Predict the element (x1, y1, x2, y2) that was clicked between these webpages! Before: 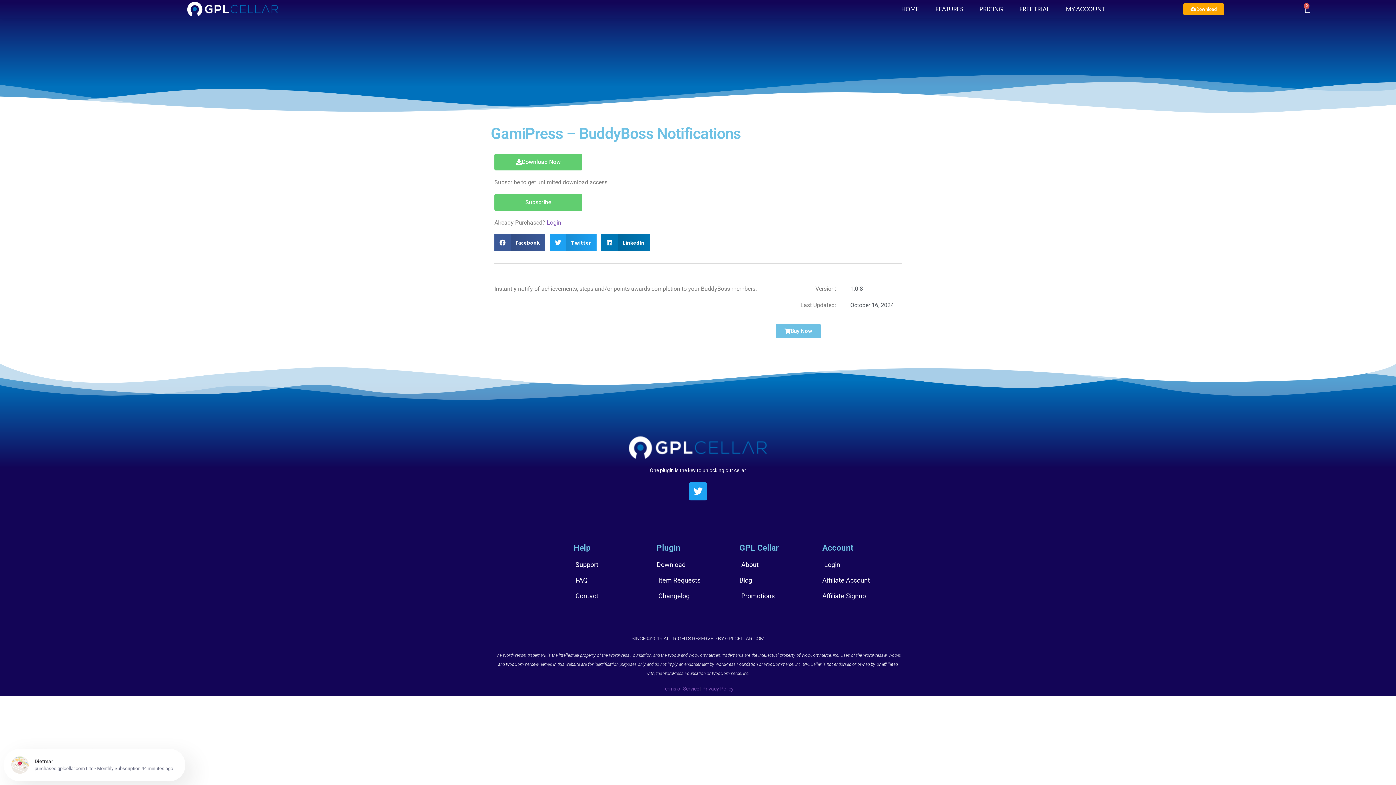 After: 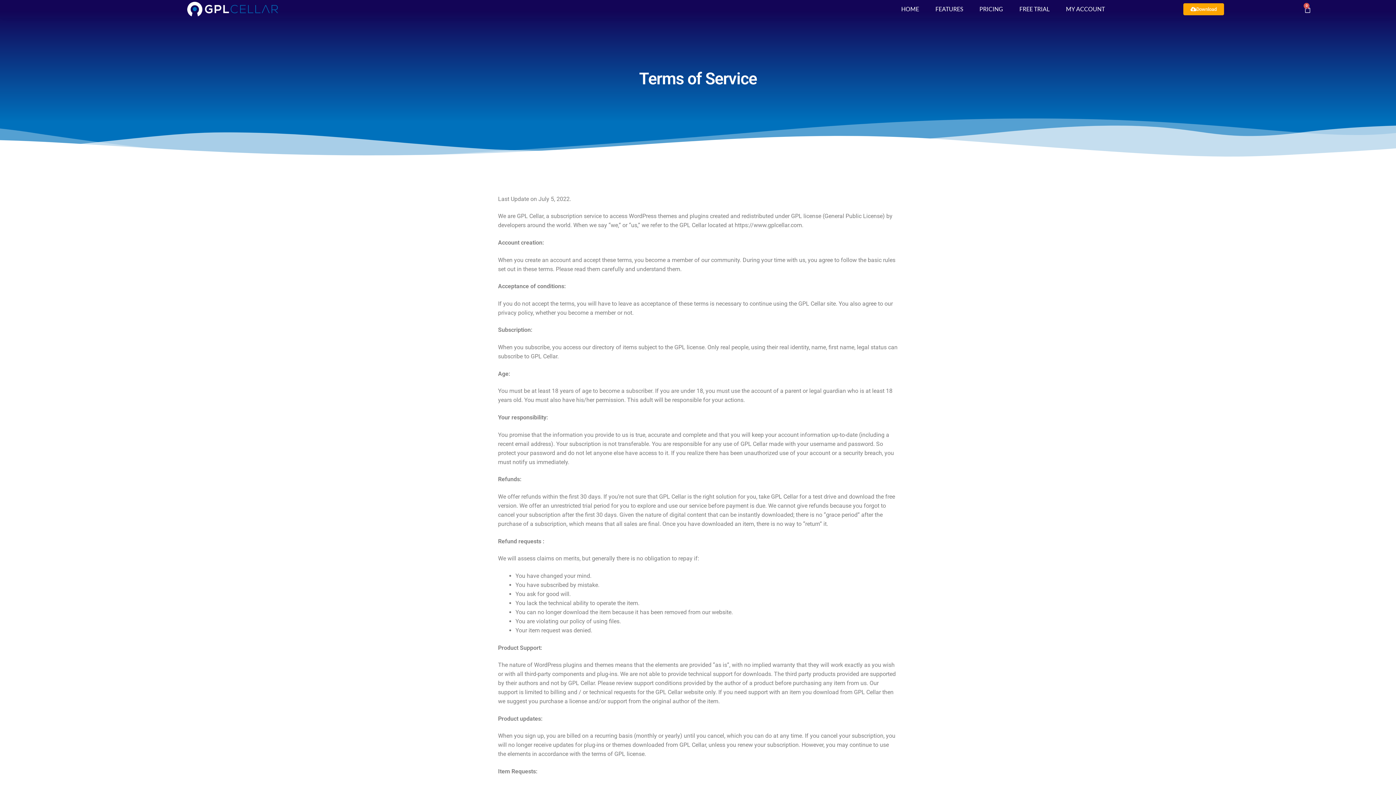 Action: bbox: (662, 686, 699, 691) label: Terms of Service